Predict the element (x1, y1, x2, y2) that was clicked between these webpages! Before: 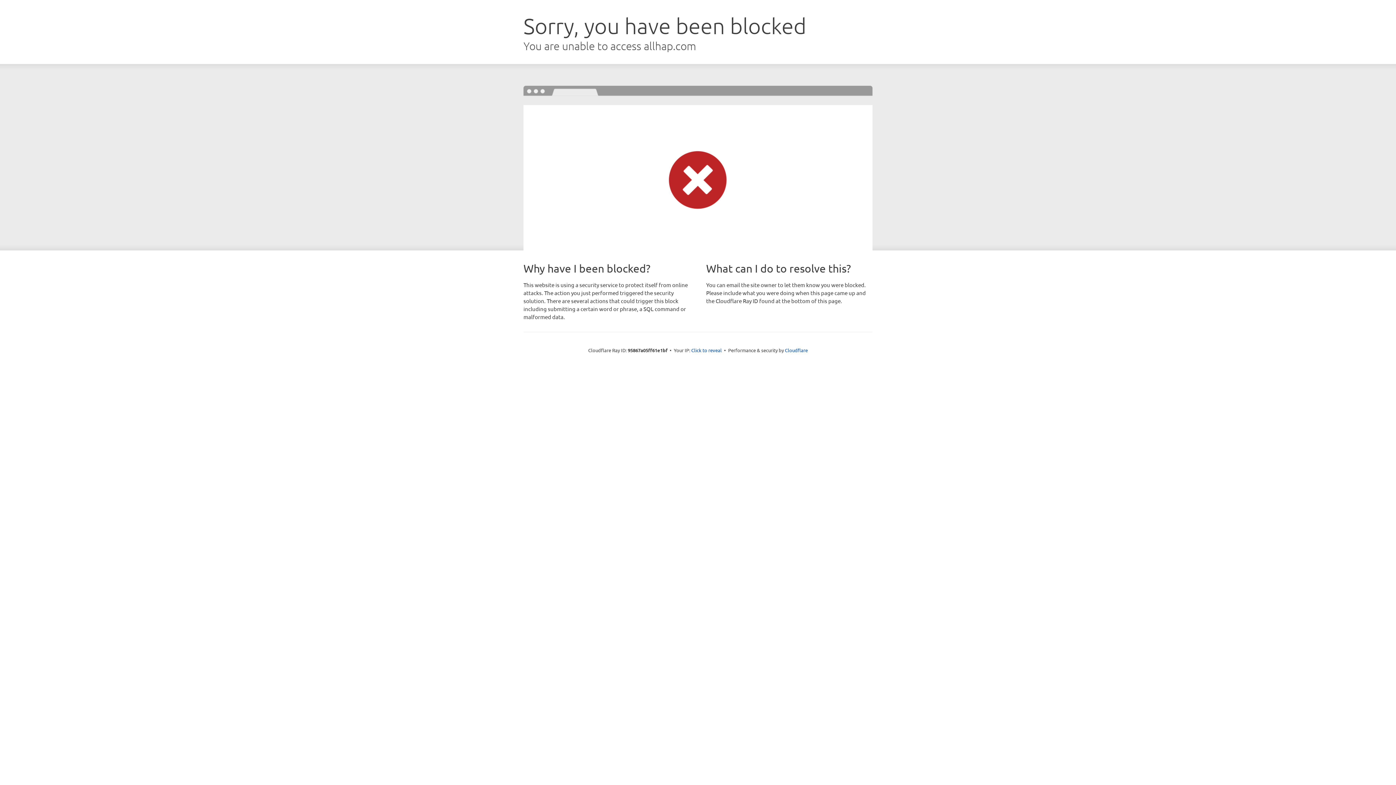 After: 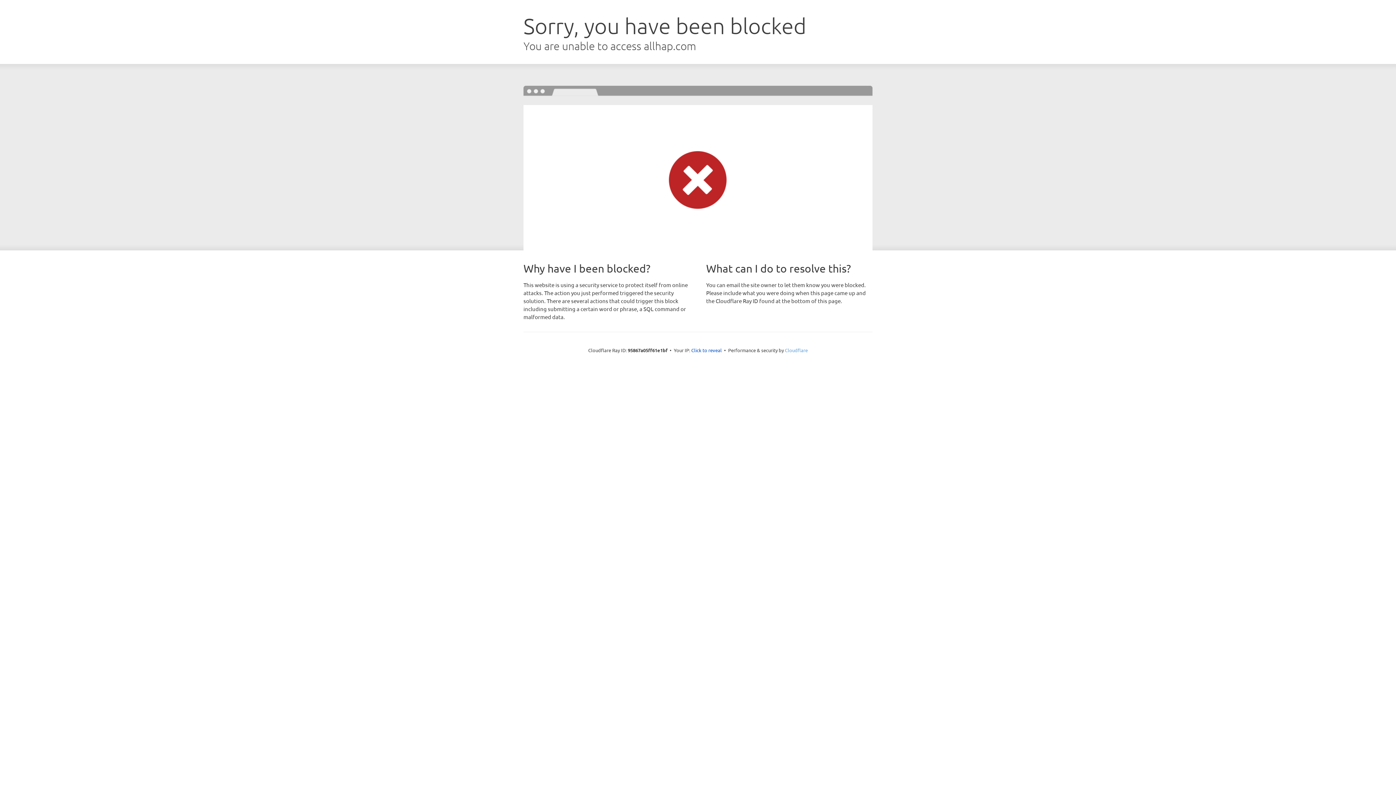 Action: bbox: (785, 347, 808, 353) label: Cloudflare